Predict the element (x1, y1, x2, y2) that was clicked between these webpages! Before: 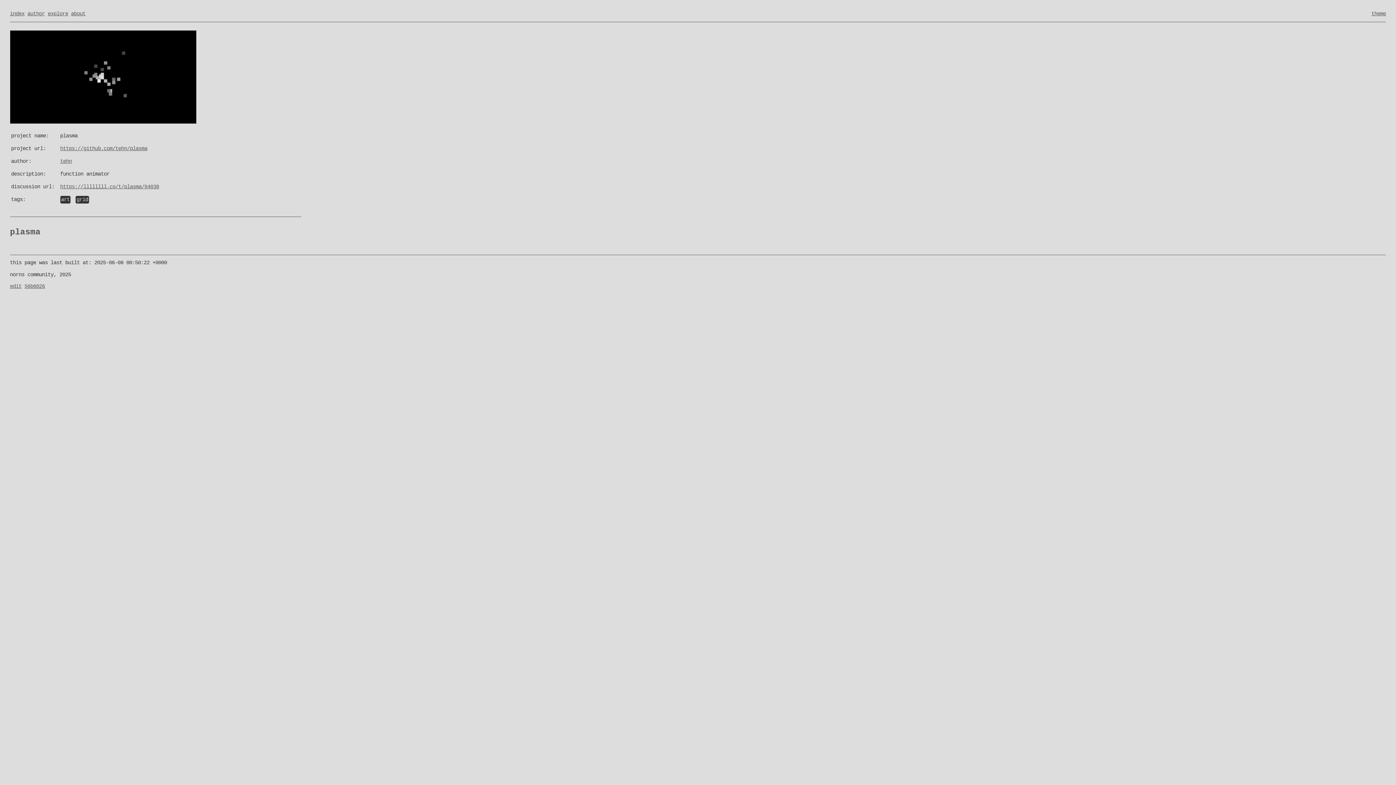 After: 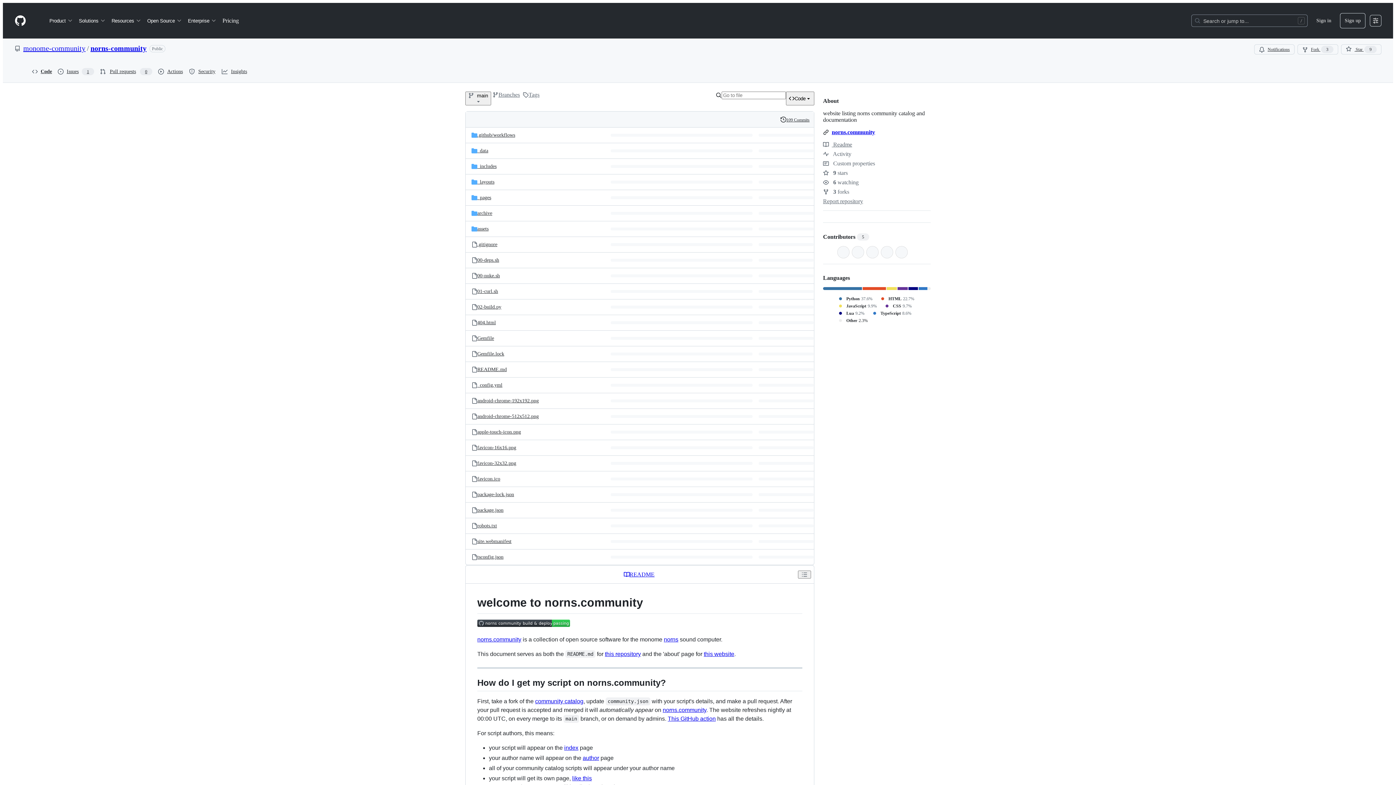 Action: bbox: (10, 283, 21, 289) label: edit